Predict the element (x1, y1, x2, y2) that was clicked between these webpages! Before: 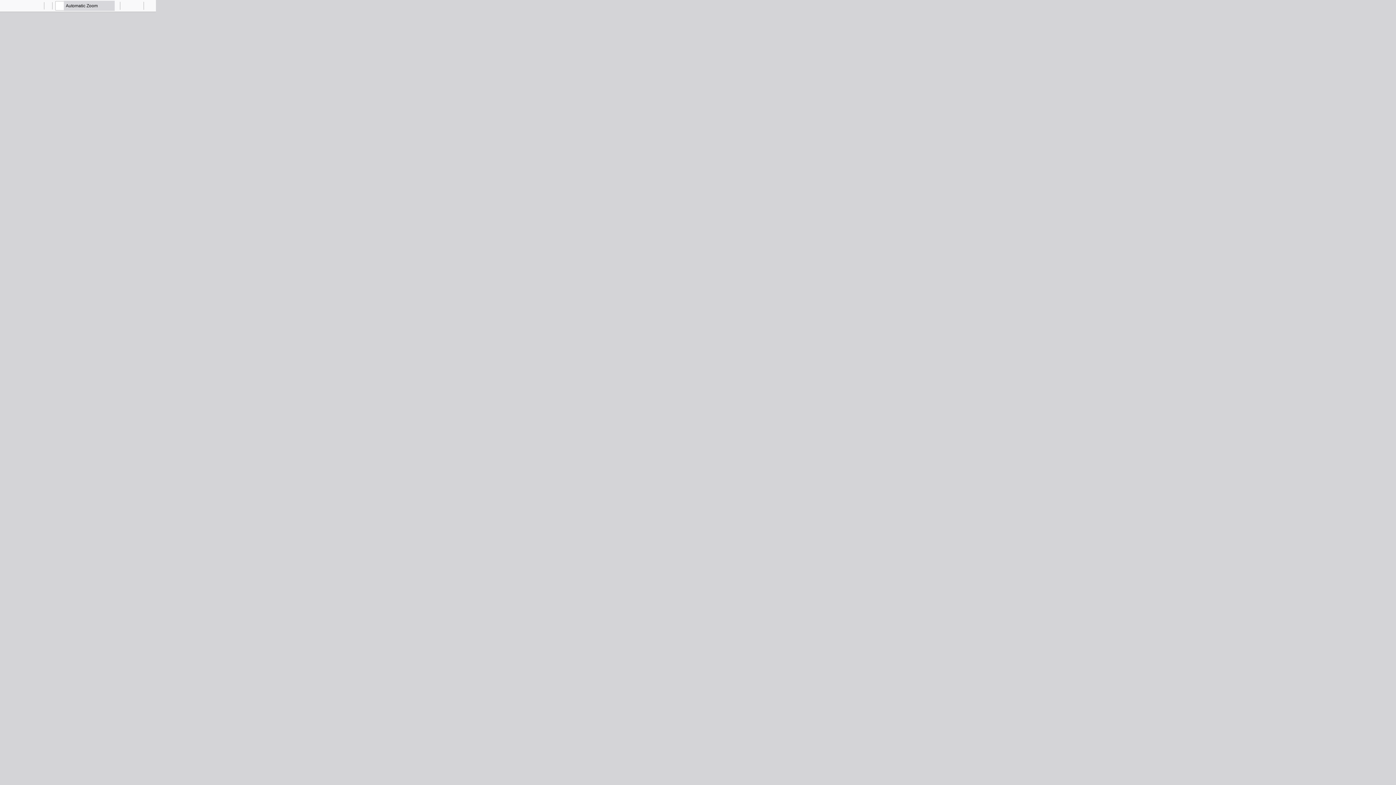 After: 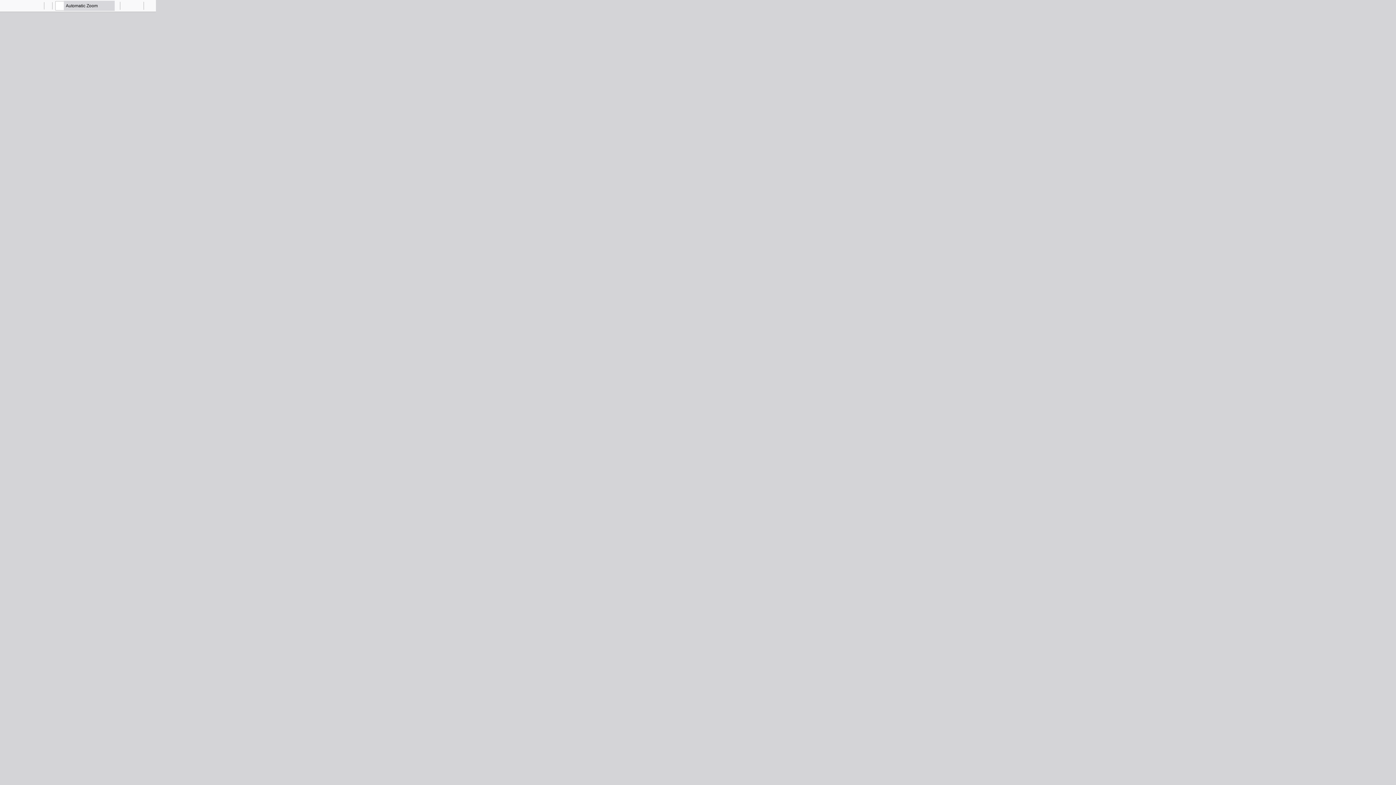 Action: label: Find bbox: (22, 0, 32, 10)